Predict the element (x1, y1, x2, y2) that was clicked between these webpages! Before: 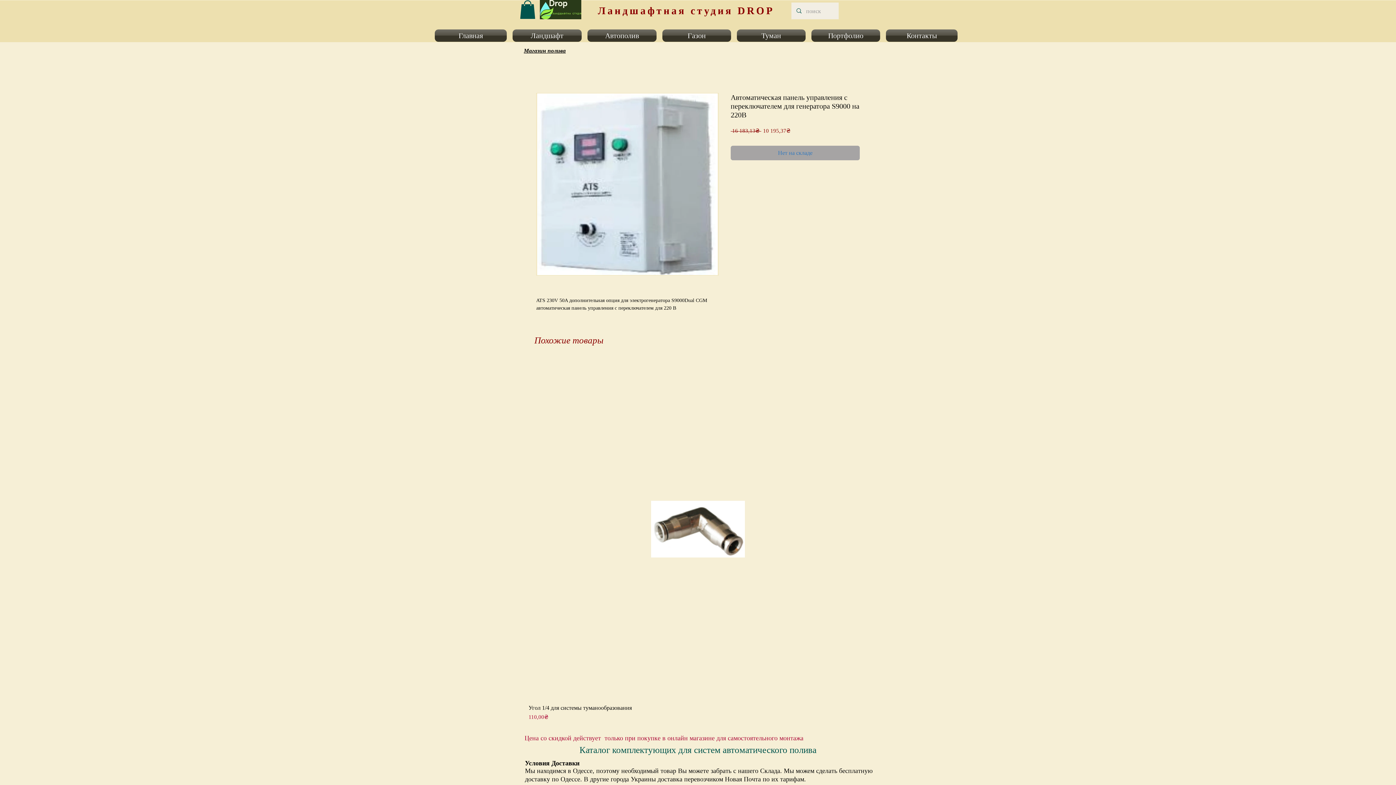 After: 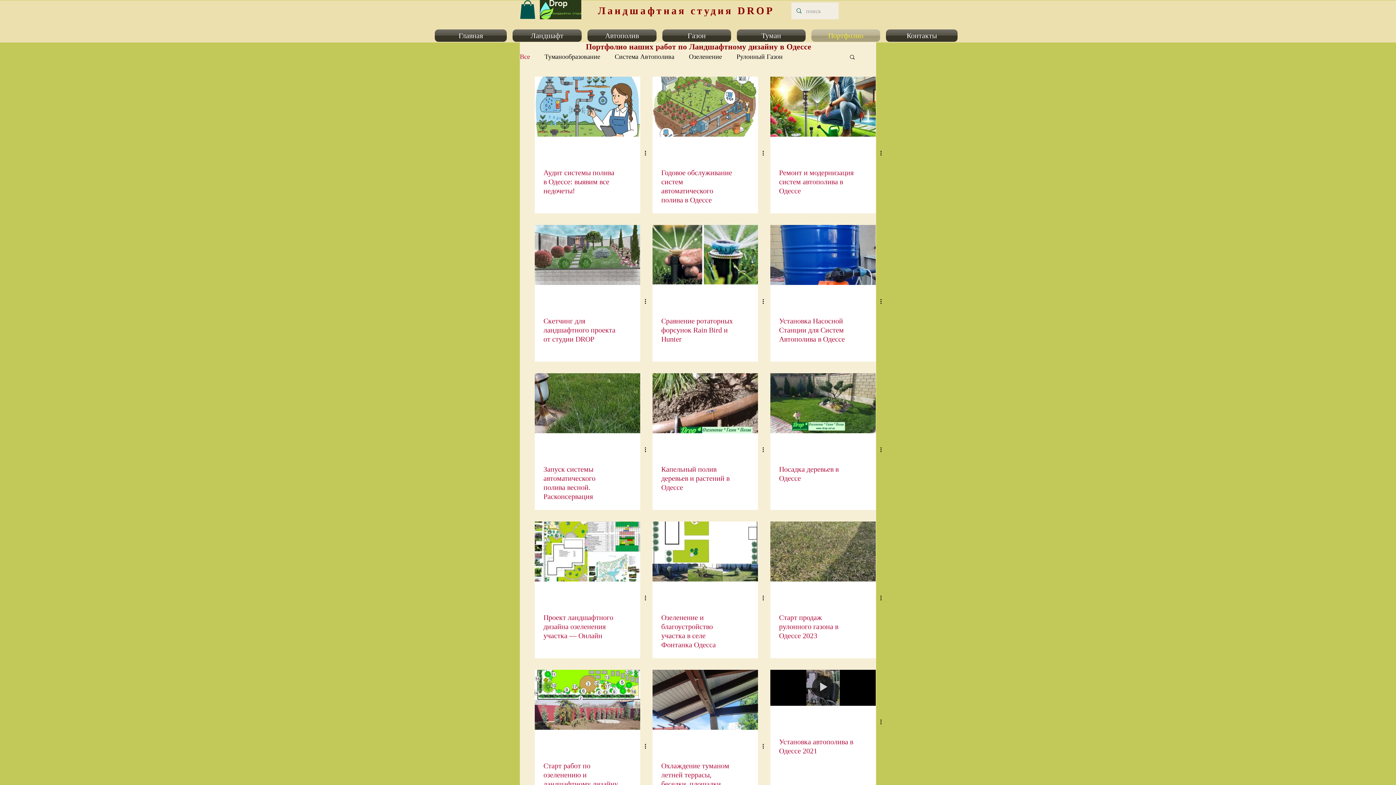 Action: label: Портфолио bbox: (808, 29, 883, 41)